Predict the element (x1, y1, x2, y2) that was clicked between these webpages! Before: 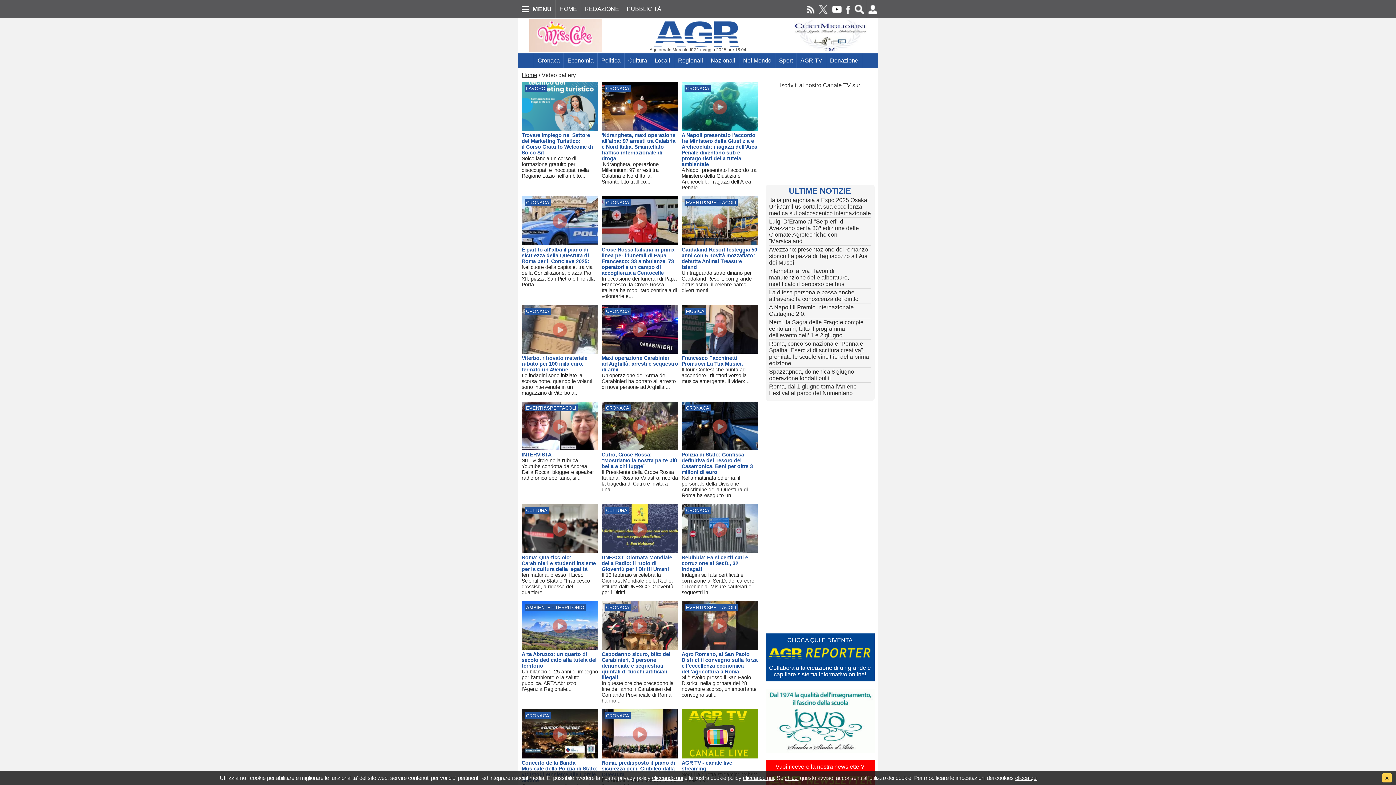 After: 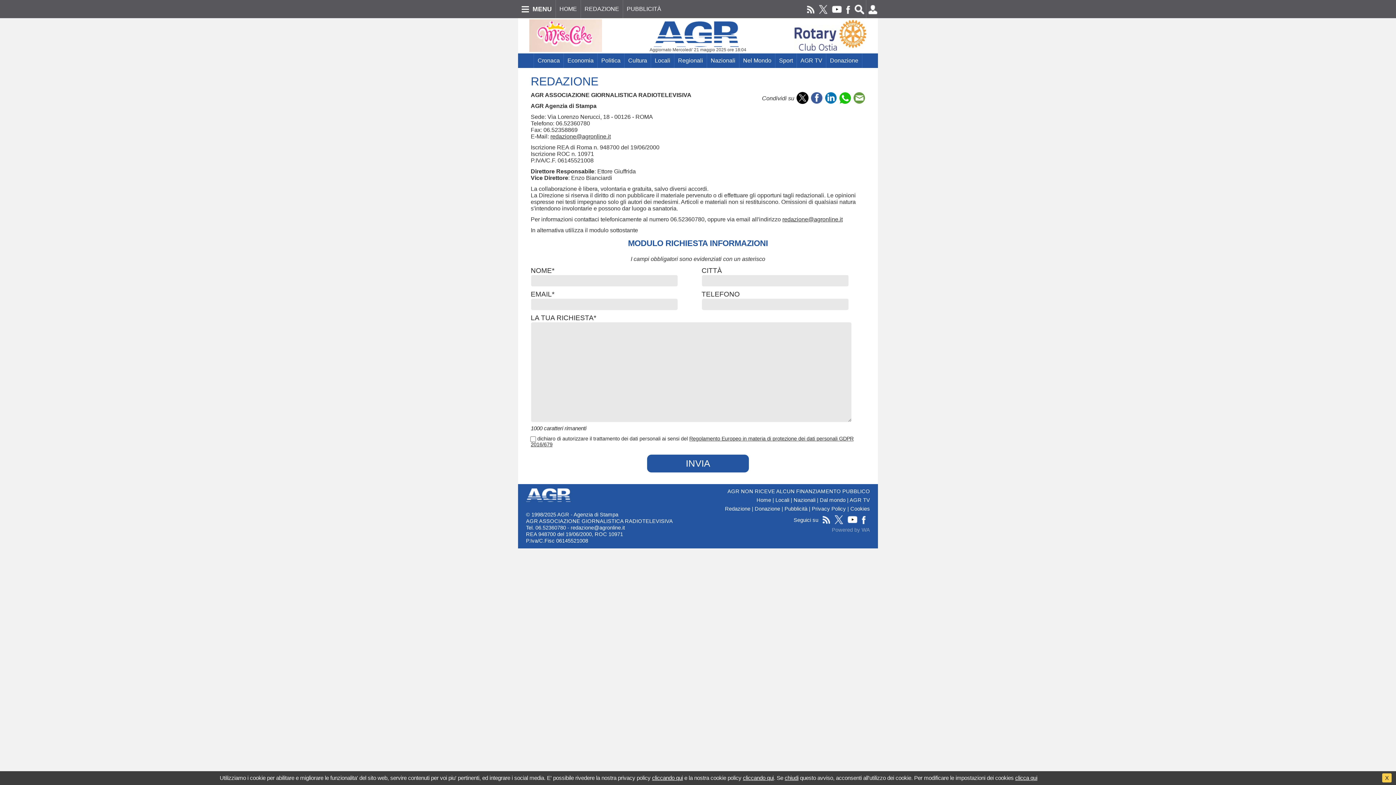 Action: bbox: (584, 5, 619, 12) label: REDAZIONE